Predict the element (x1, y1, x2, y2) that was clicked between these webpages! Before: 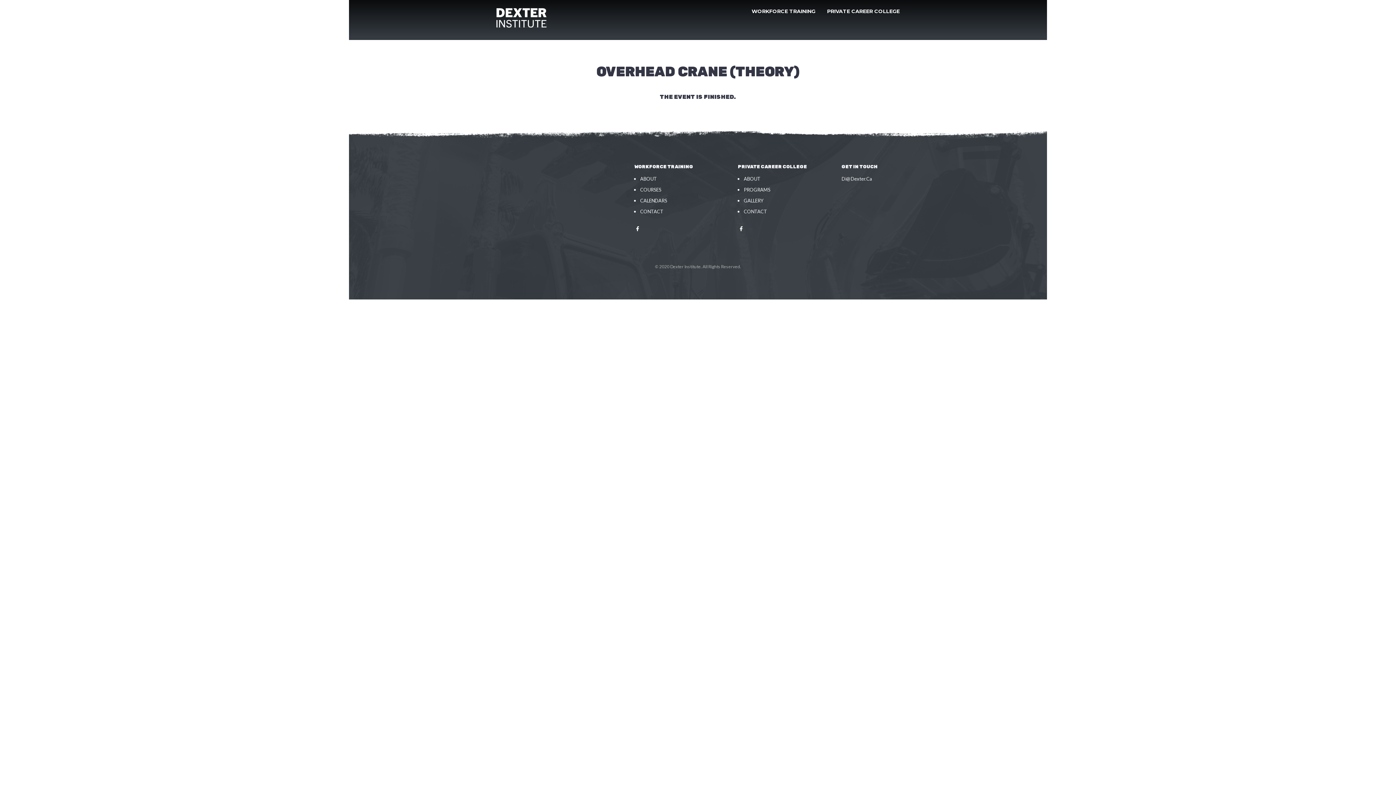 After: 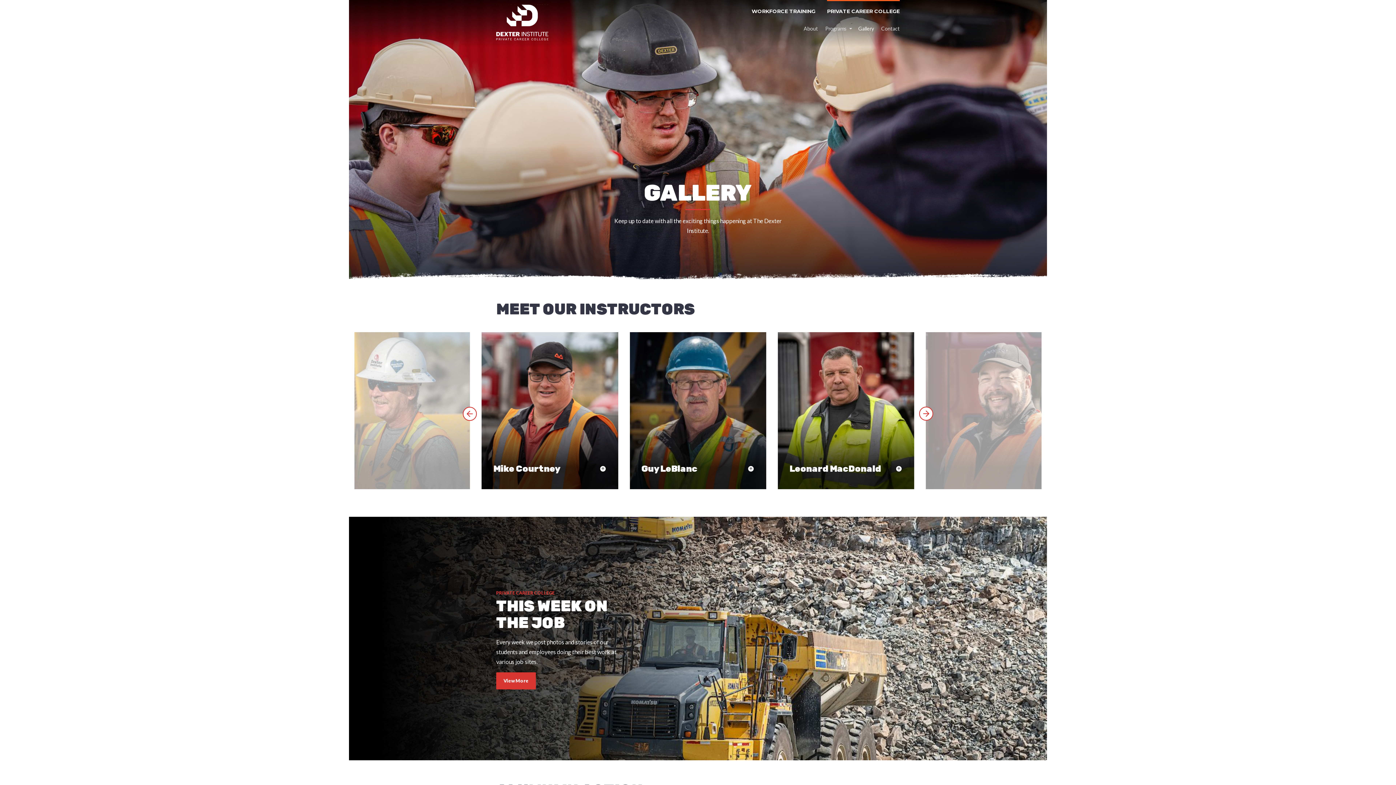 Action: bbox: (744, 195, 763, 206) label: GALLERY